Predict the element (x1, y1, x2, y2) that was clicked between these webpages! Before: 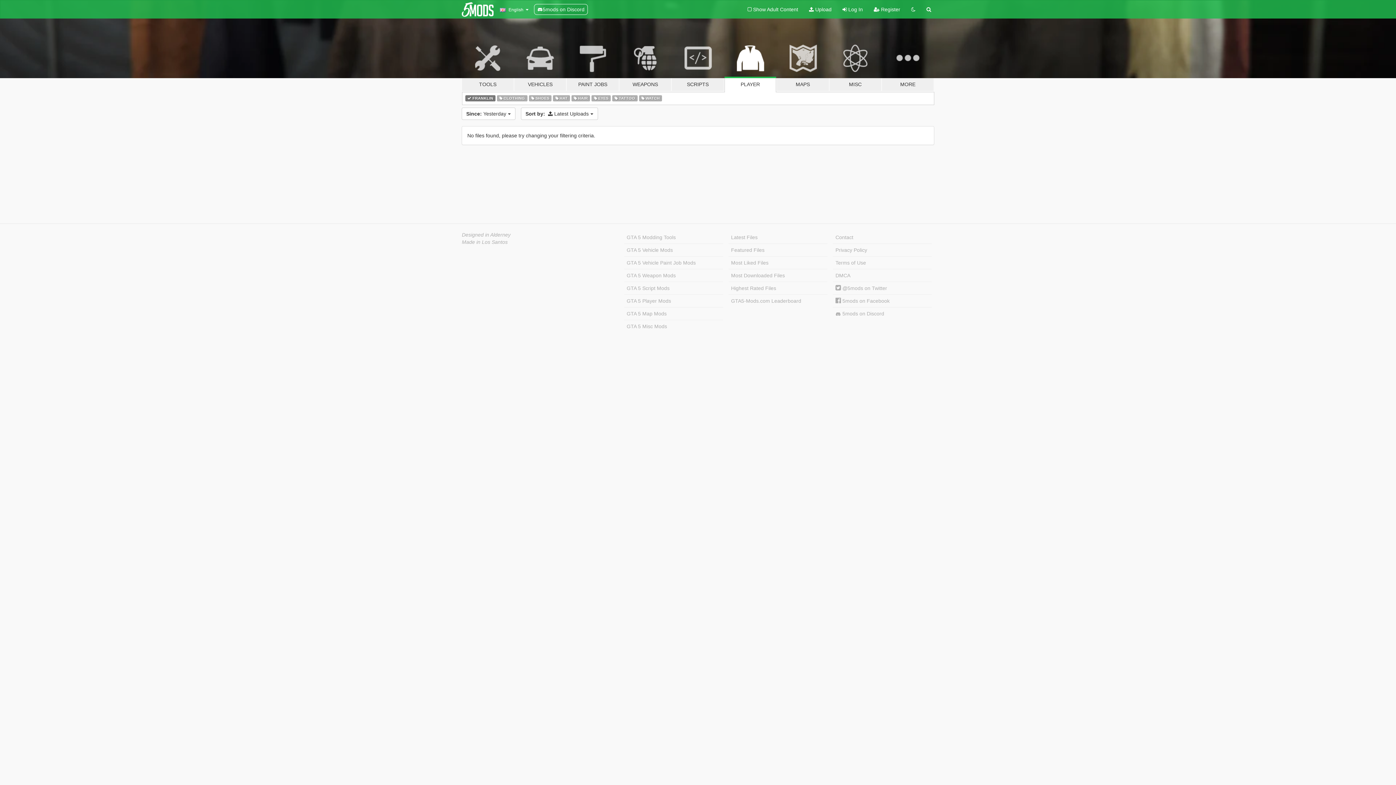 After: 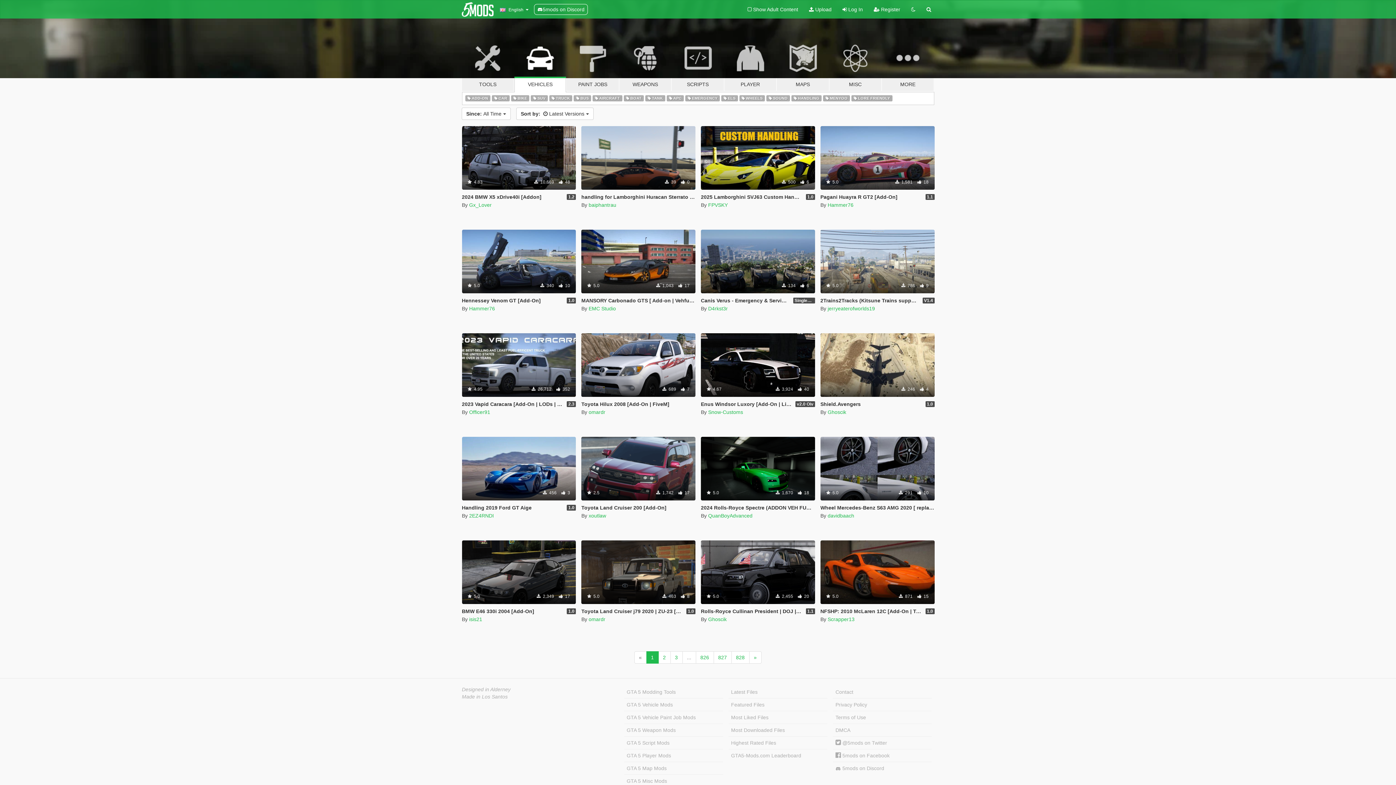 Action: label: VEHICLES bbox: (514, 34, 566, 91)